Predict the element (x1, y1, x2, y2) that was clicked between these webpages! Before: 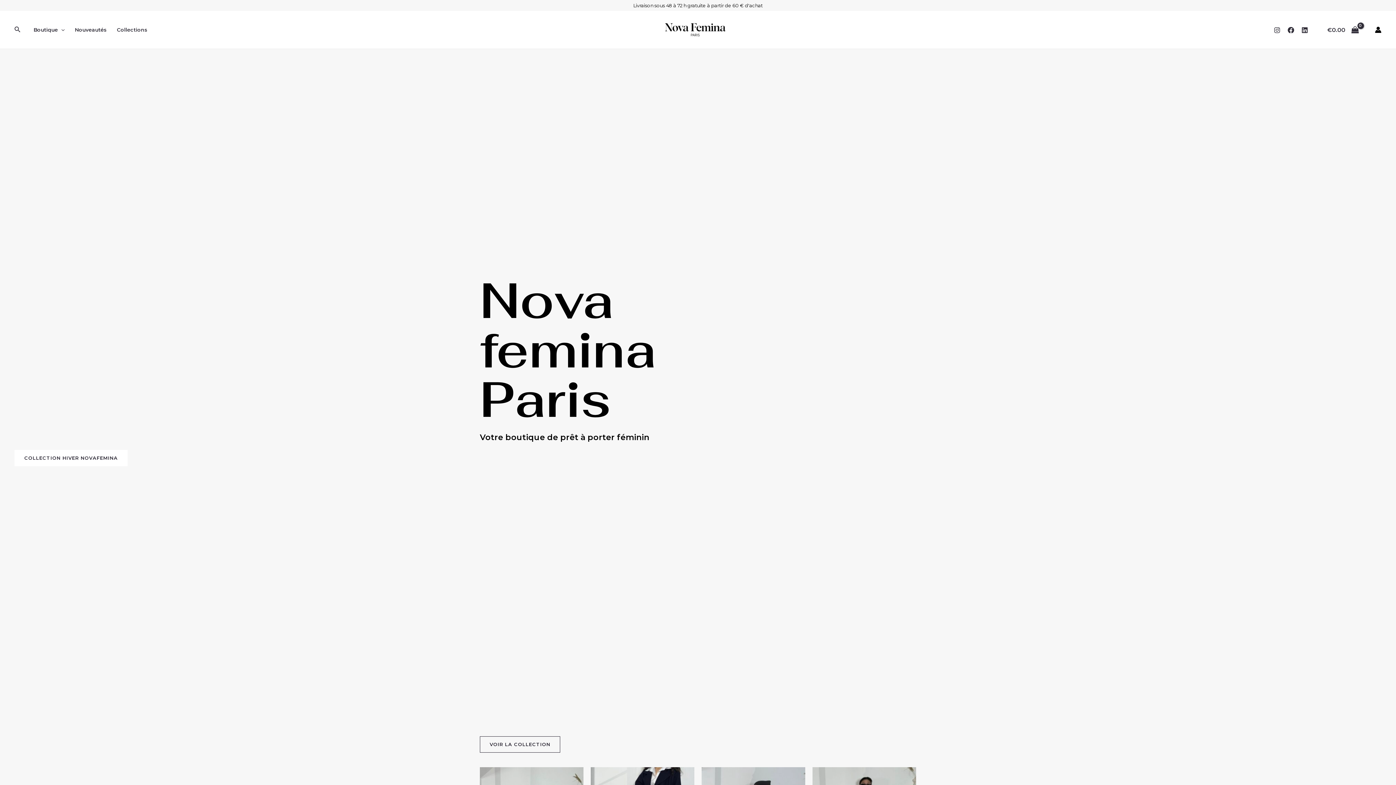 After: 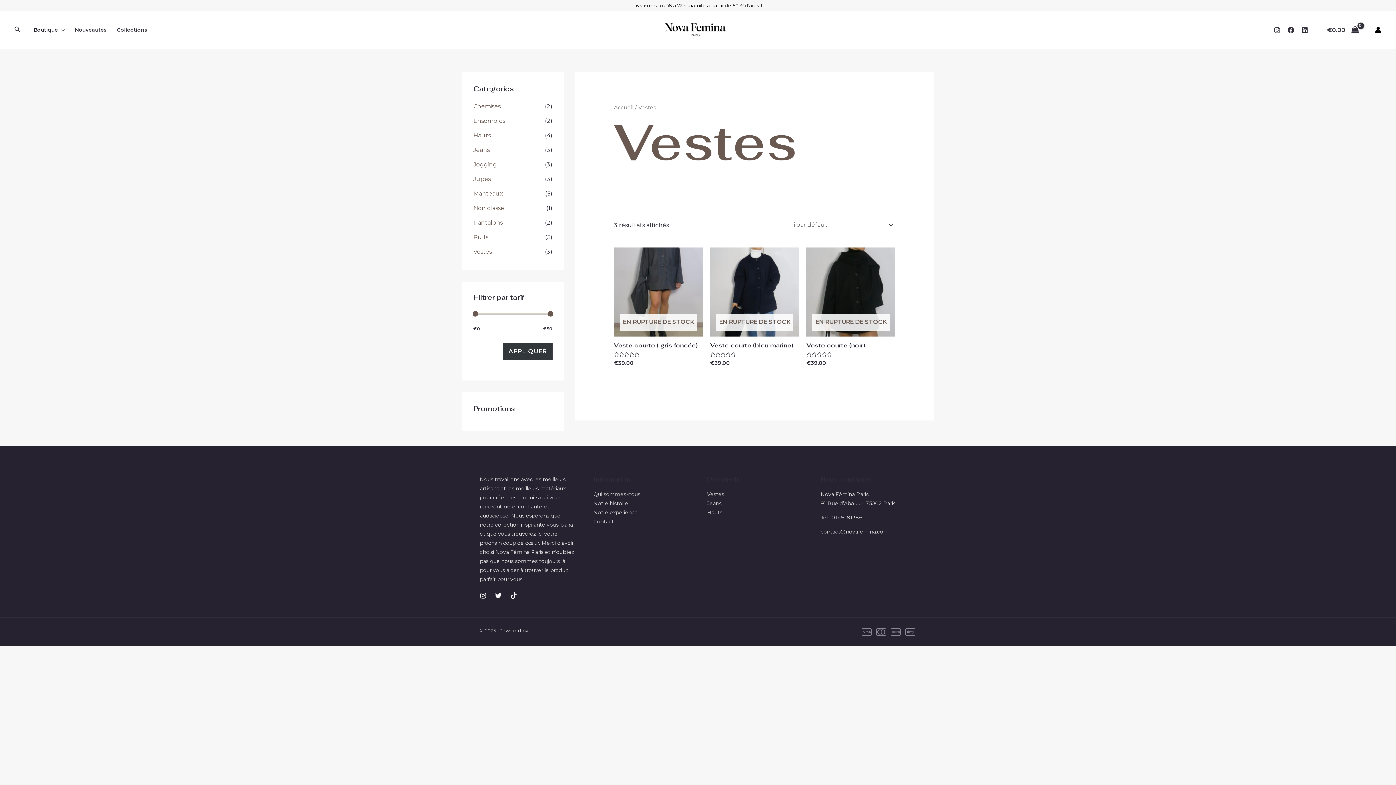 Action: label: COLLECTION HIVER NOVAFEMINA bbox: (14, 450, 127, 466)